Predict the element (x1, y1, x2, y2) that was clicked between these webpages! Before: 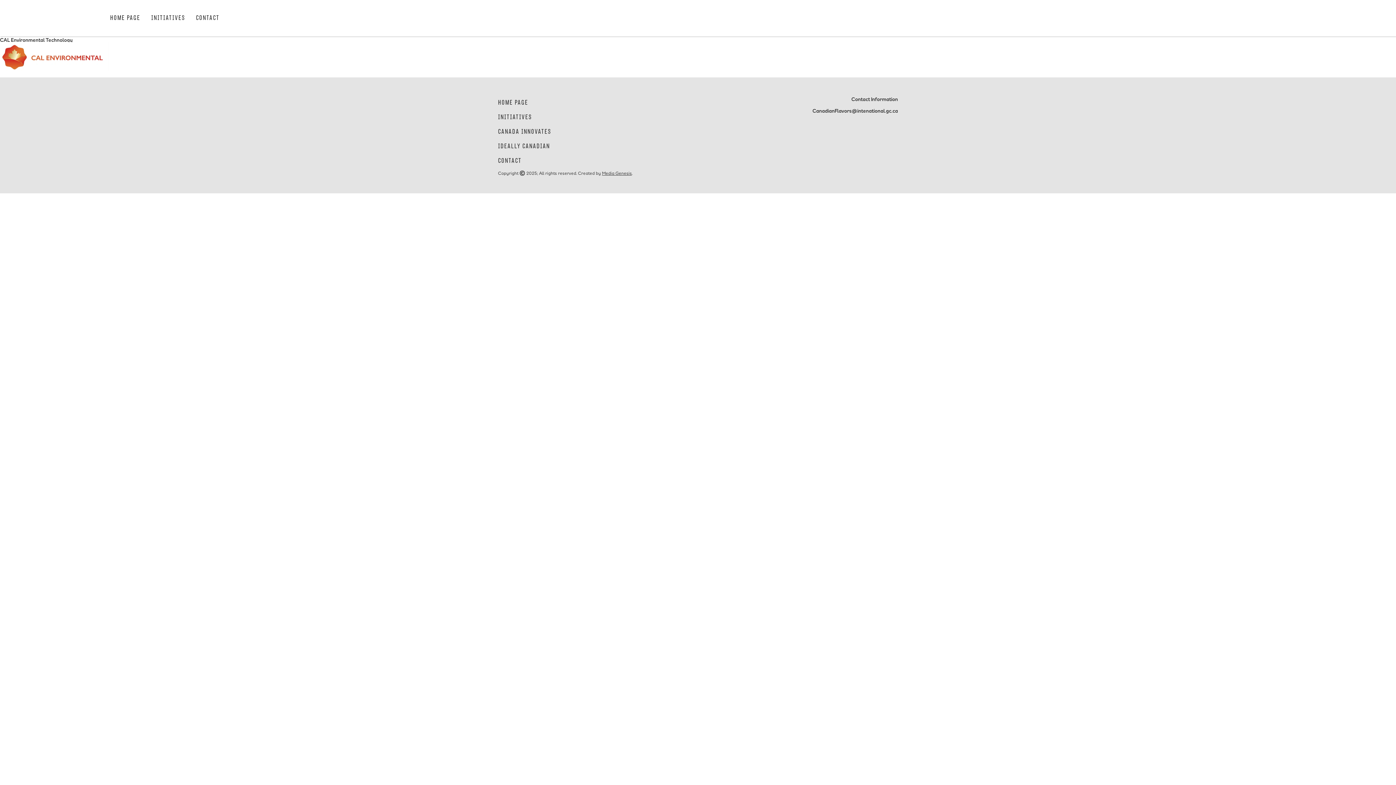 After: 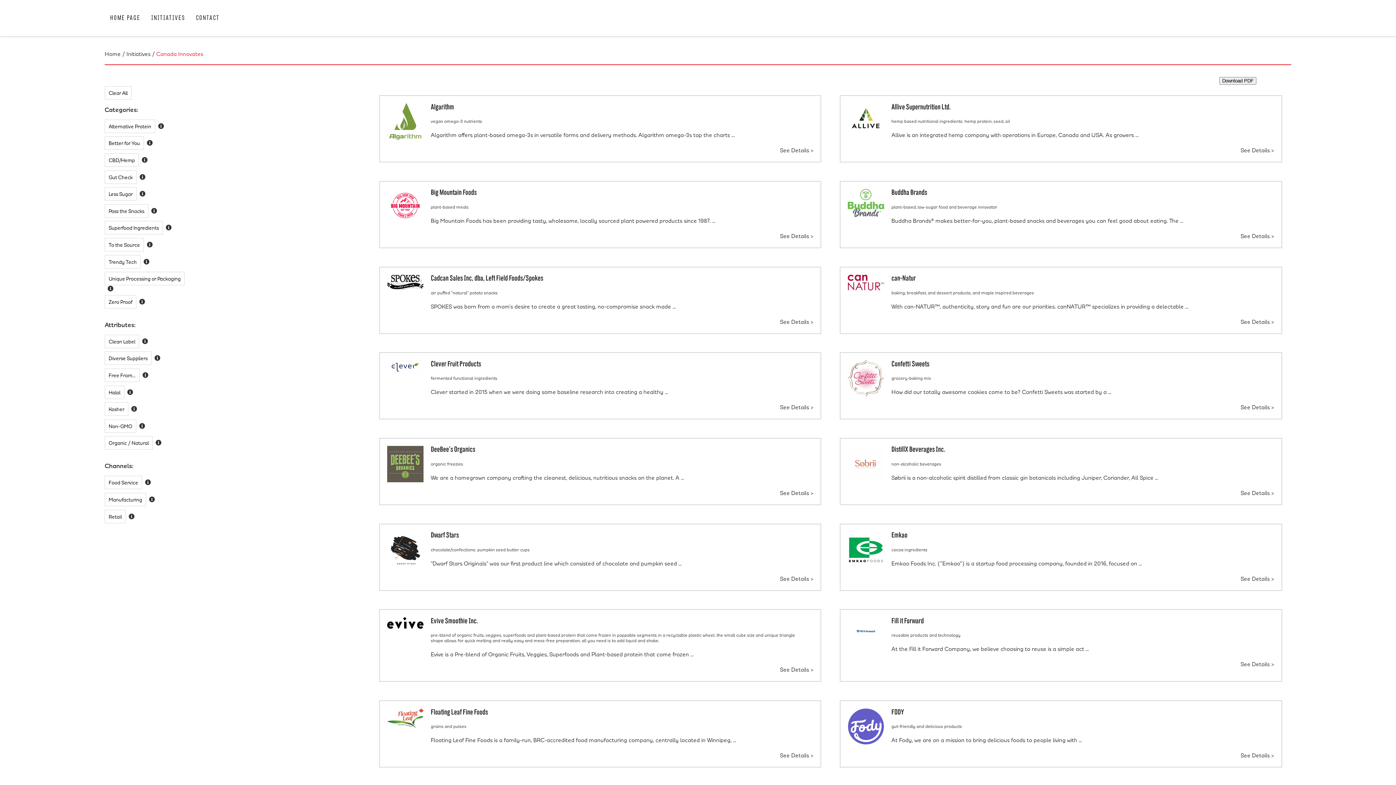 Action: label: CANADA INNOVATES bbox: (498, 124, 556, 139)